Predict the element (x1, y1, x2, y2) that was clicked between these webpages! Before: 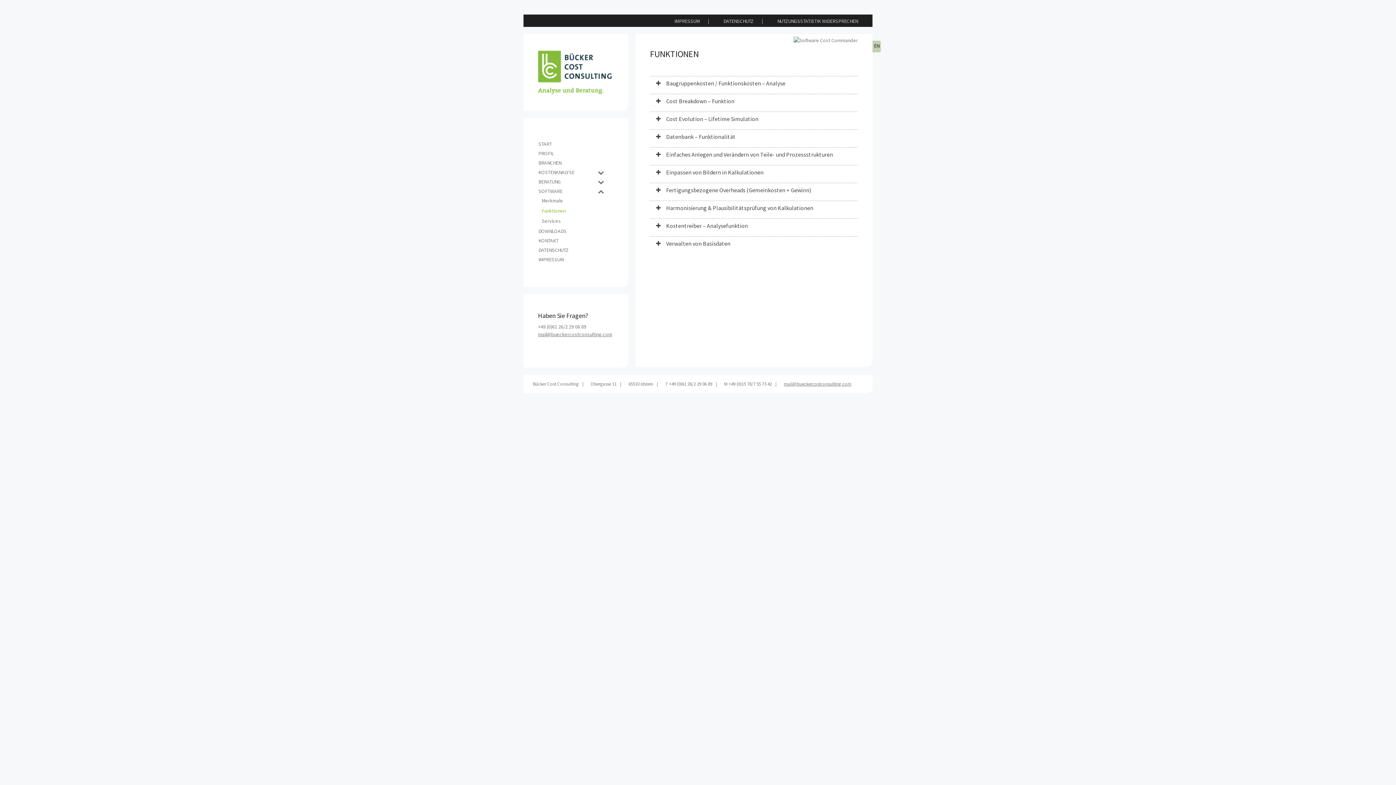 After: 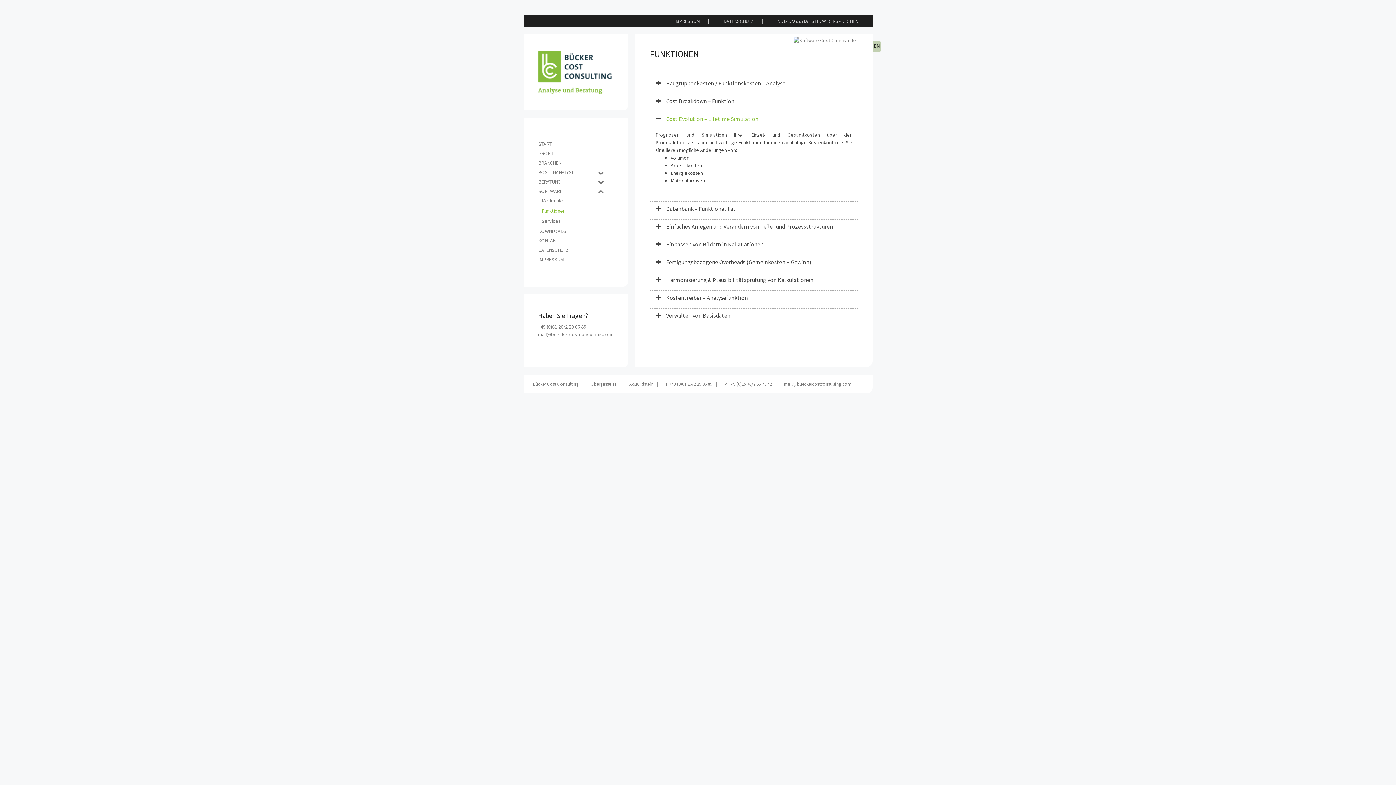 Action: label: Cost Evolution – Lifetime Simulation bbox: (650, 112, 858, 125)